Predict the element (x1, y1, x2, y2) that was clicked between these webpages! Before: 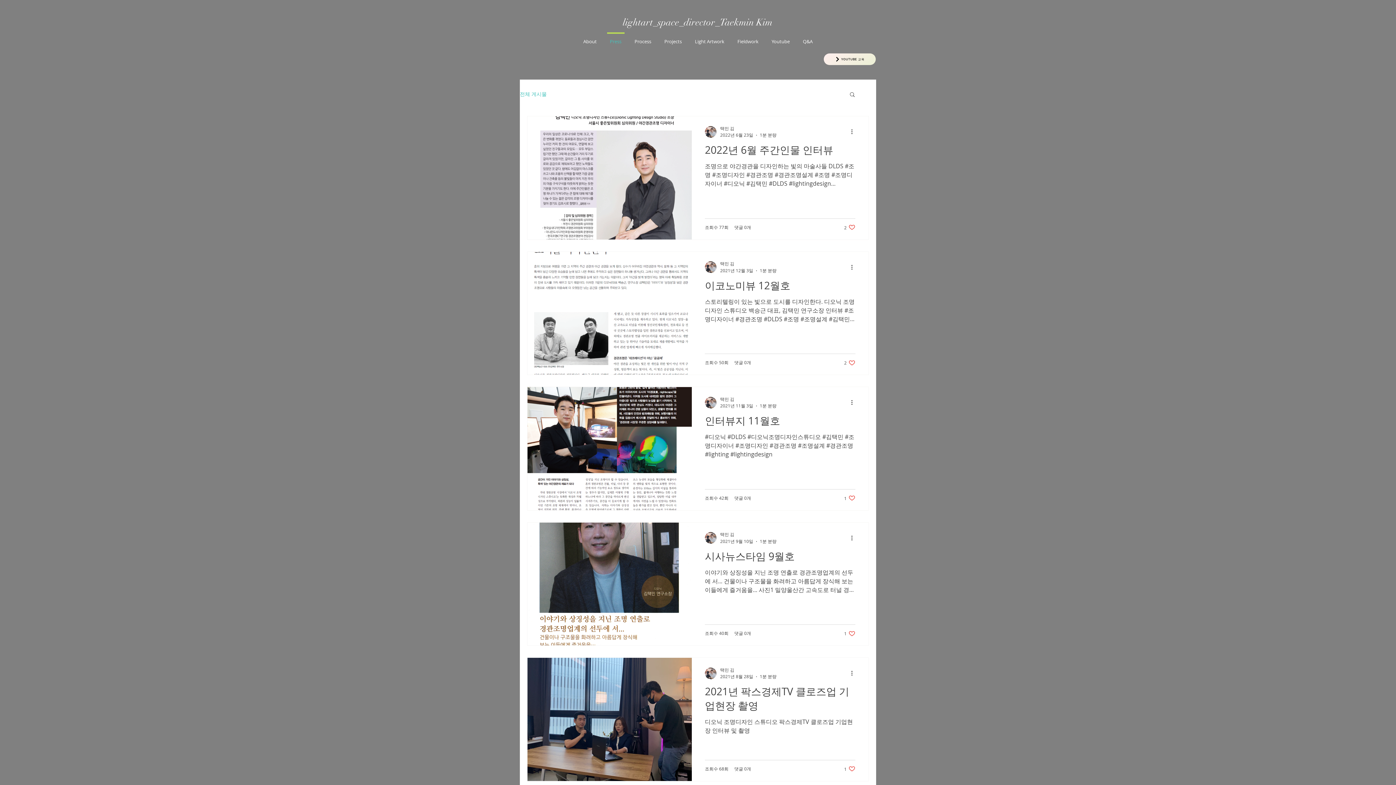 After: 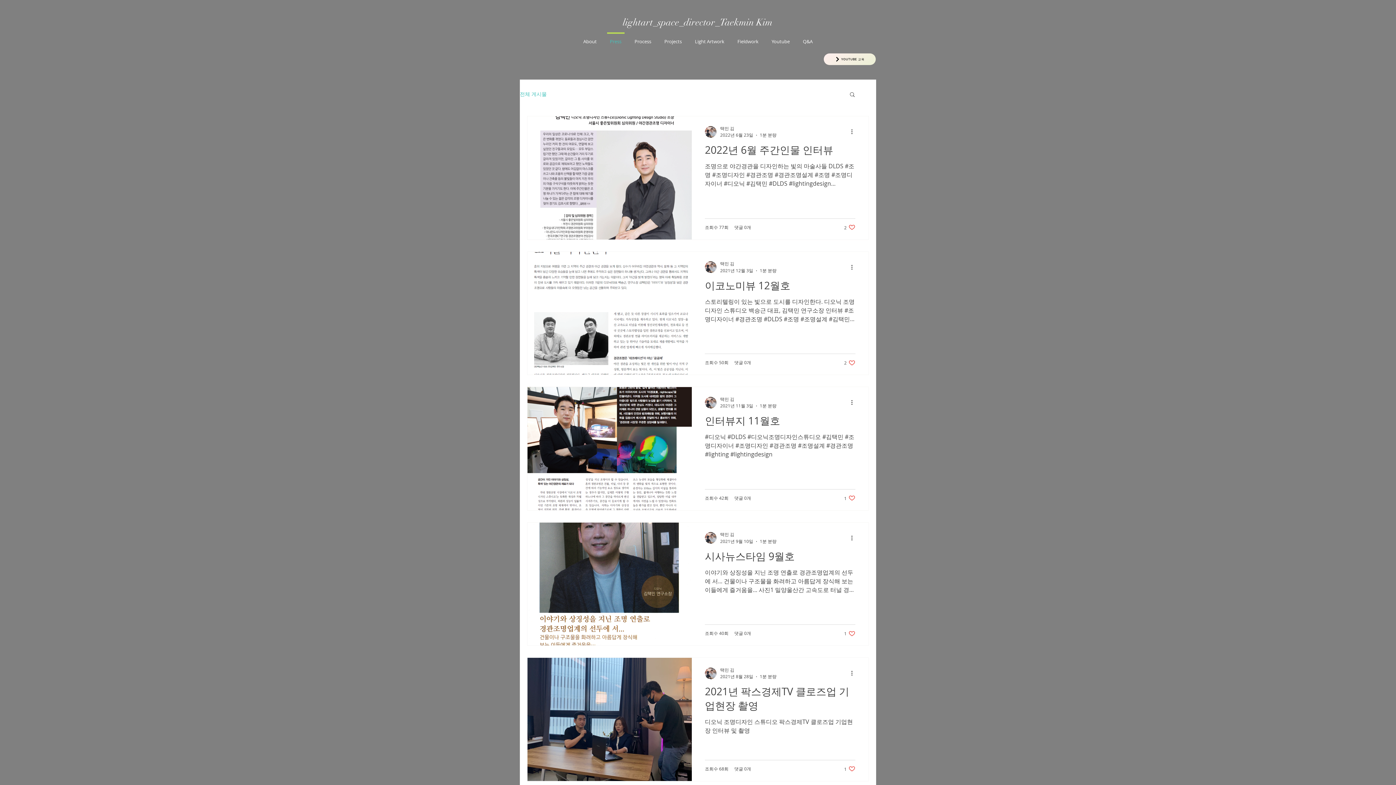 Action: label: 검색 bbox: (849, 91, 856, 98)